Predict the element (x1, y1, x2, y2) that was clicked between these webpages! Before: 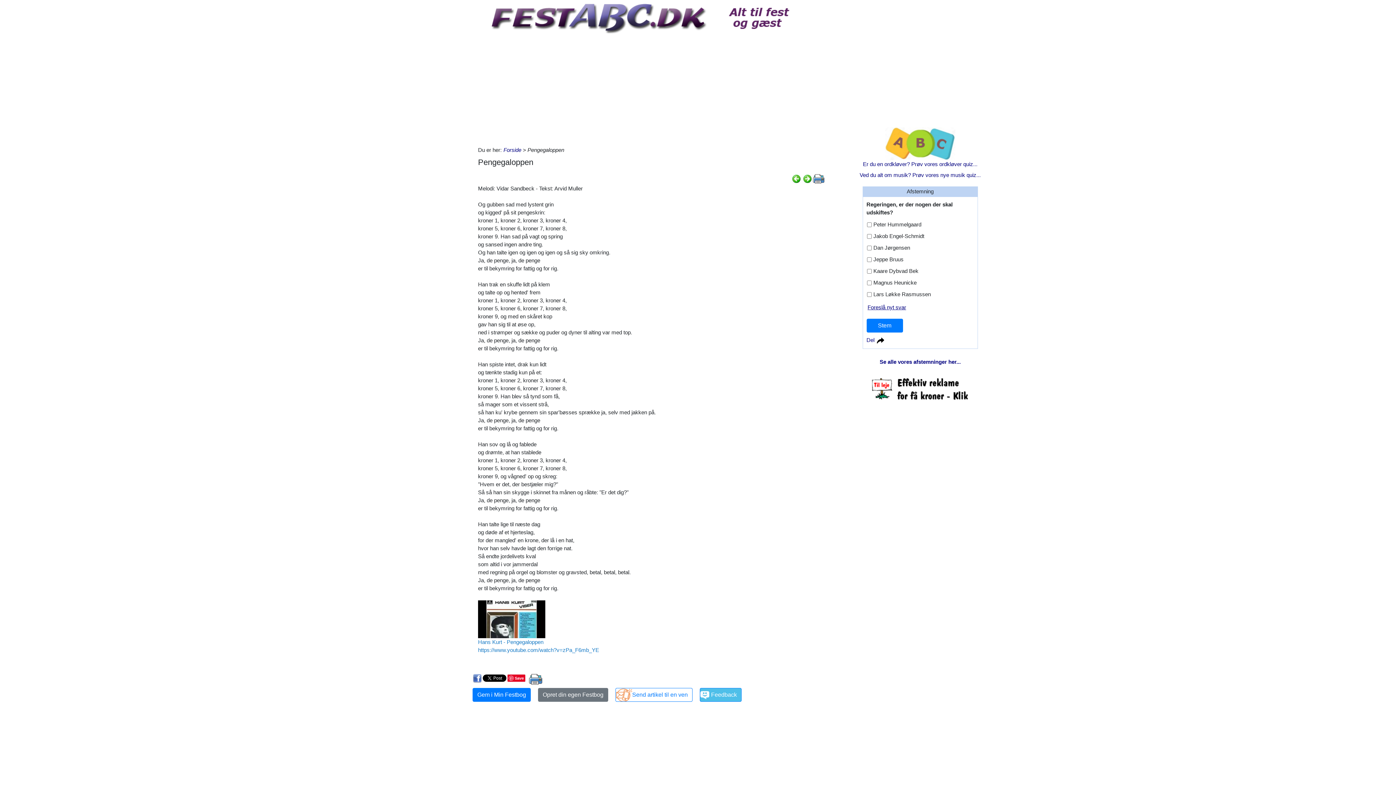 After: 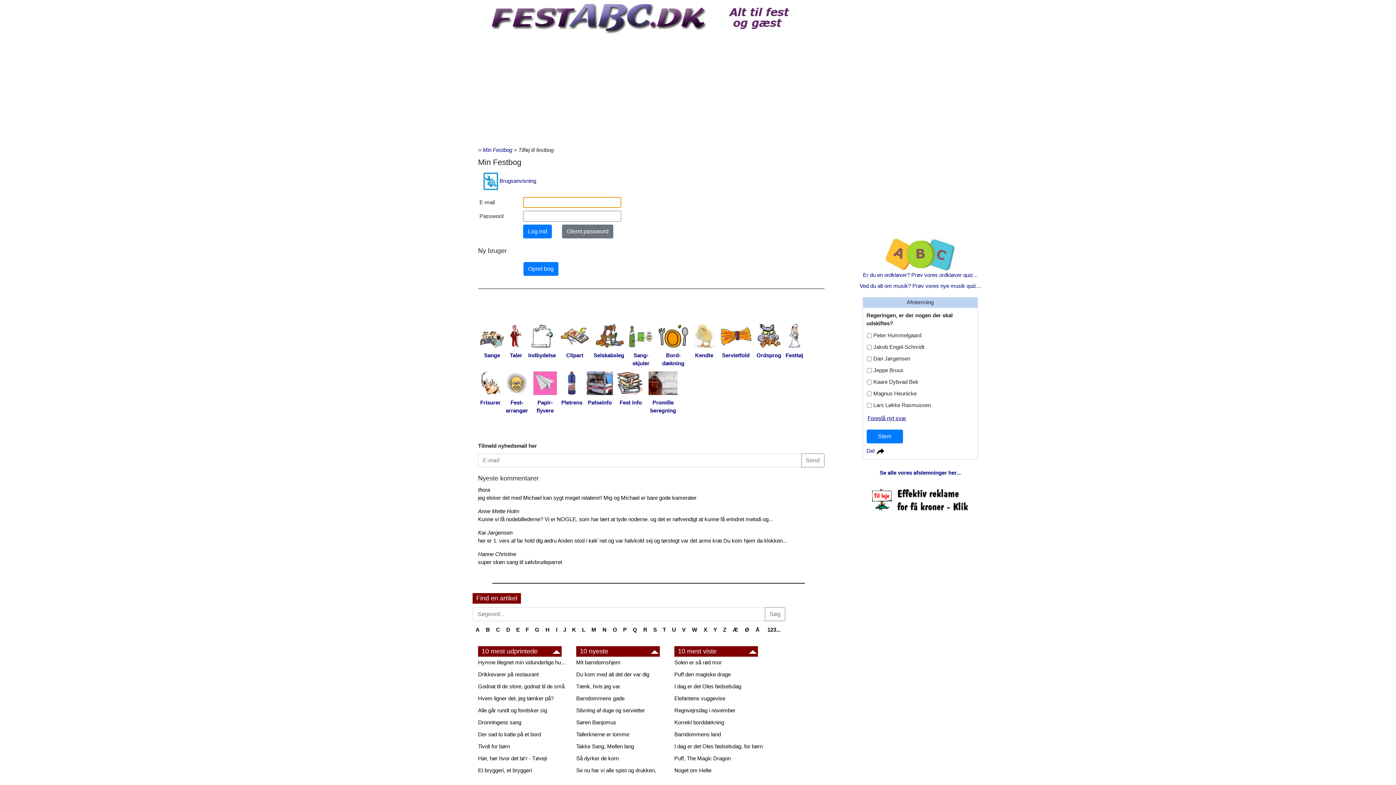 Action: bbox: (538, 688, 608, 702) label: Opret din egen Festbog